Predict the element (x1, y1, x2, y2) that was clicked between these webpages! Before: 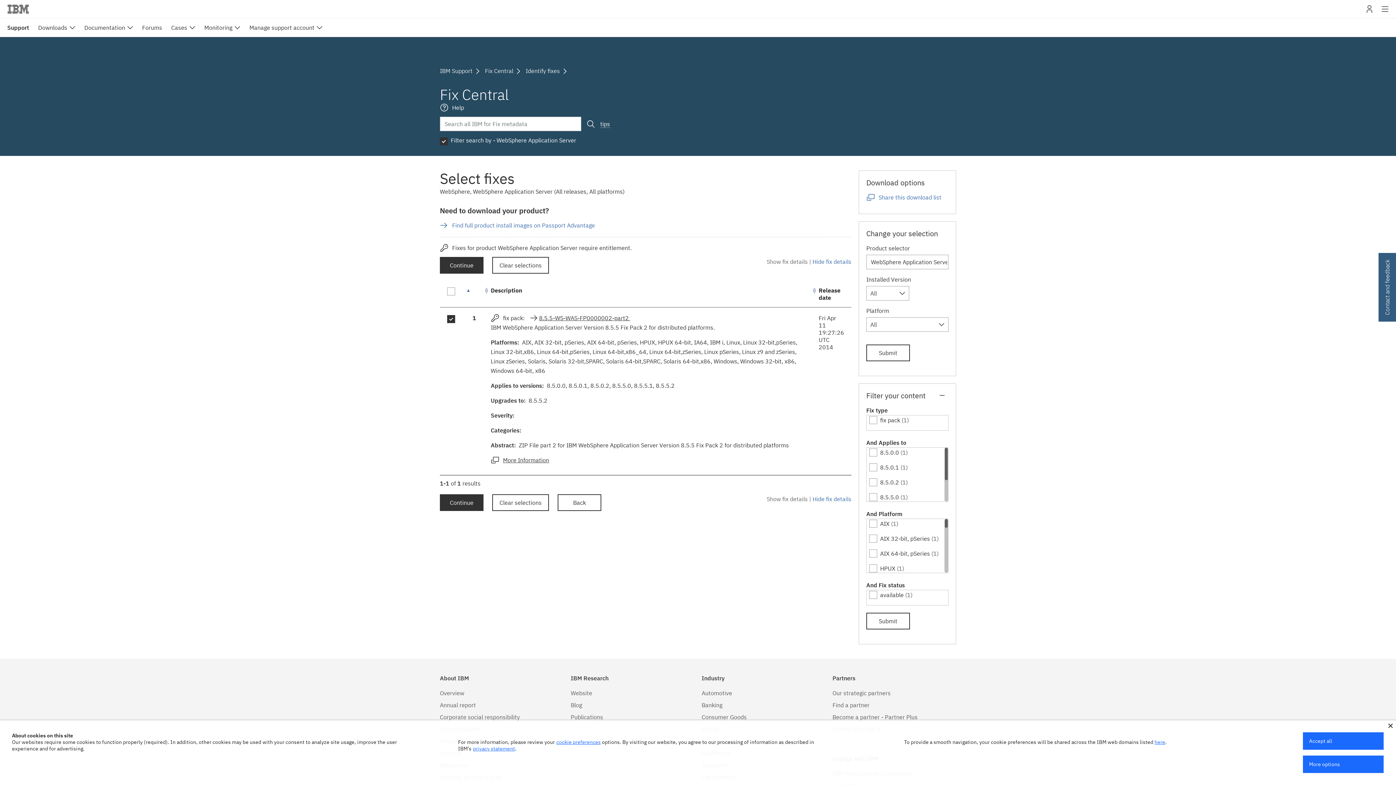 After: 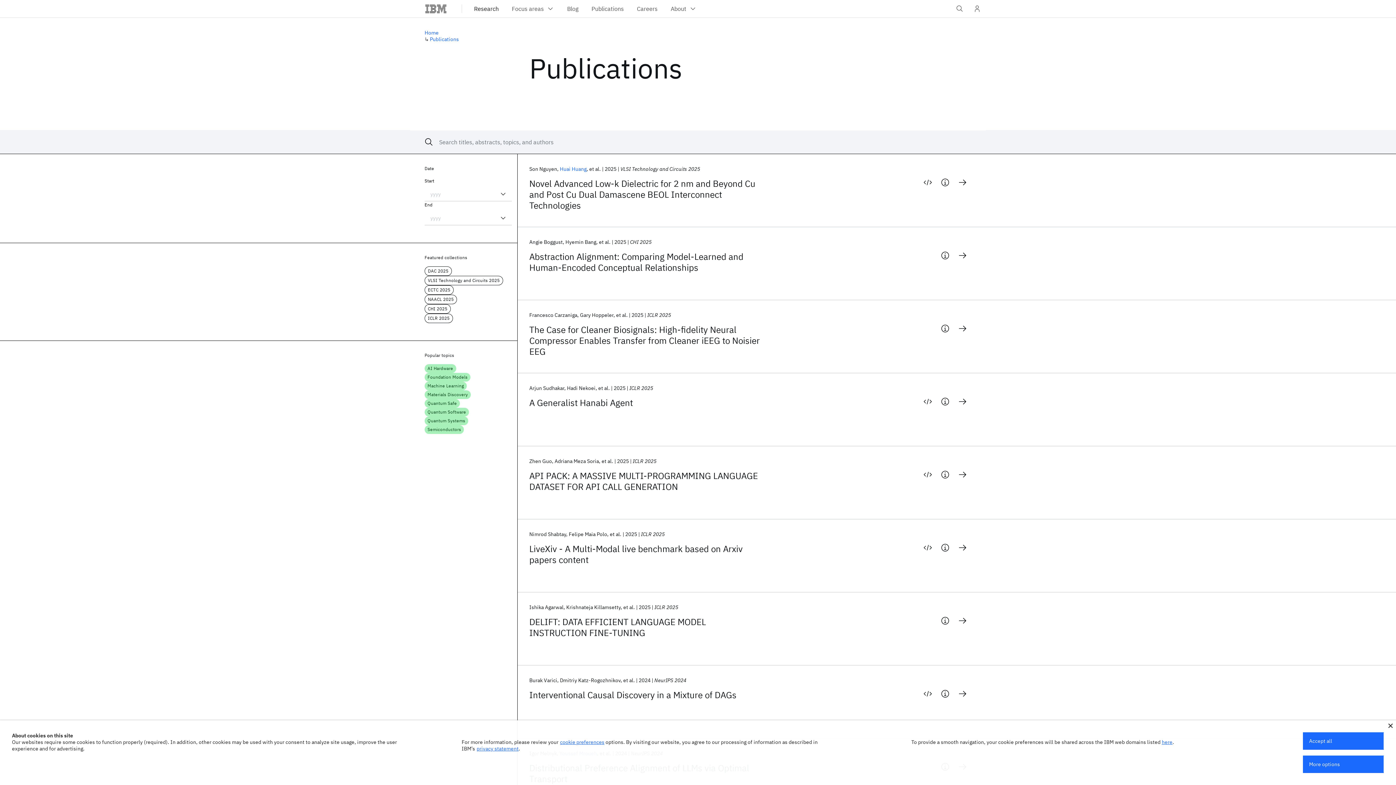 Action: bbox: (570, 713, 603, 721) label: Publications